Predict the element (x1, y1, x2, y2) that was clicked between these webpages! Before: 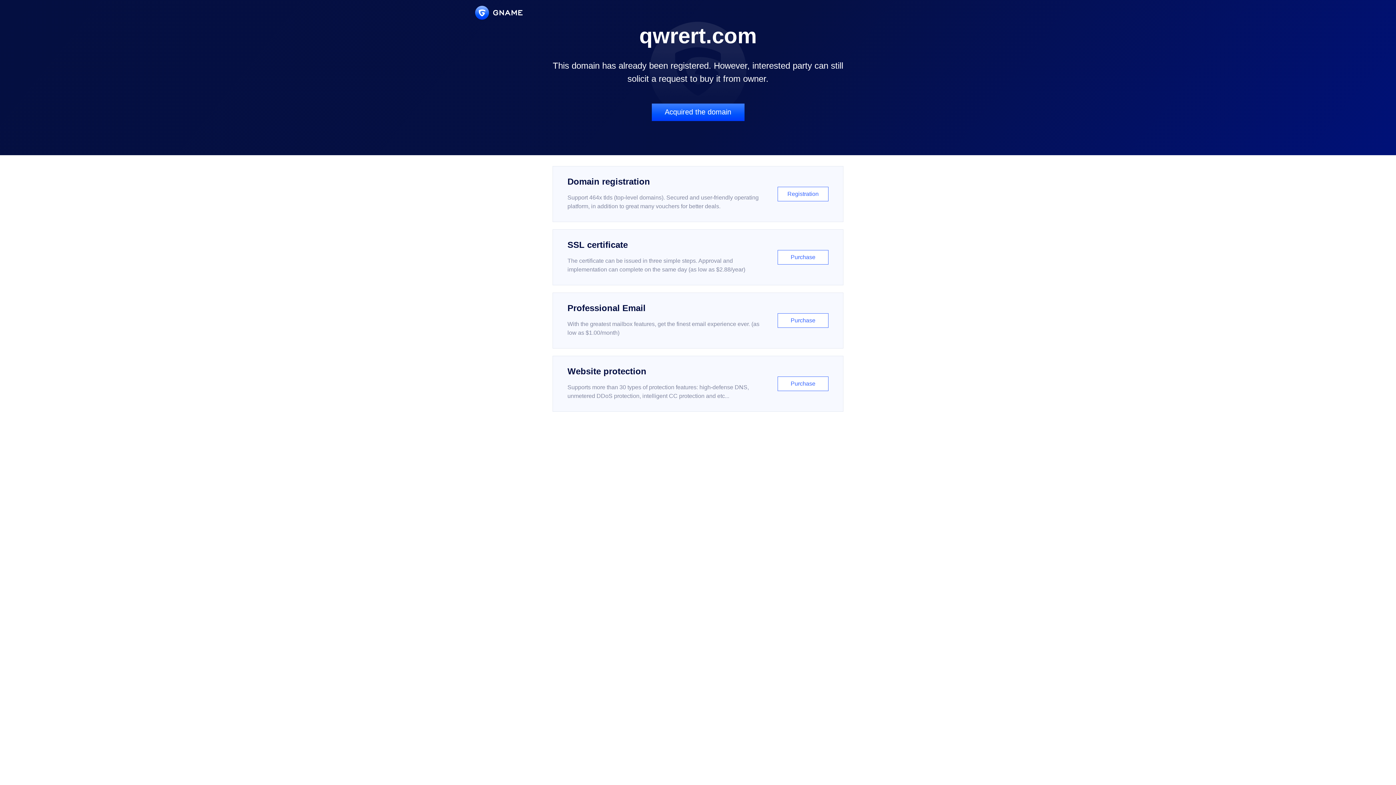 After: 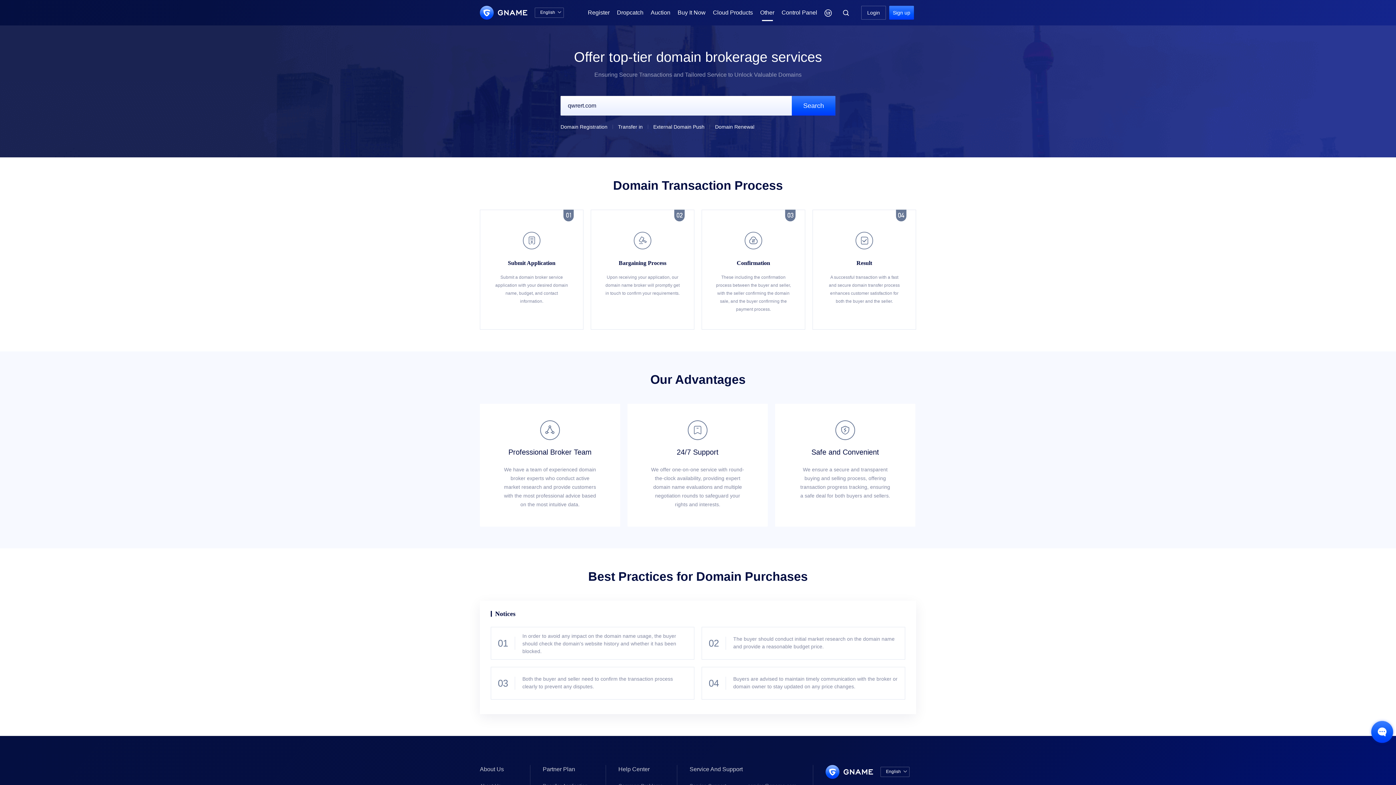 Action: bbox: (651, 103, 744, 121) label: Acquired the domain